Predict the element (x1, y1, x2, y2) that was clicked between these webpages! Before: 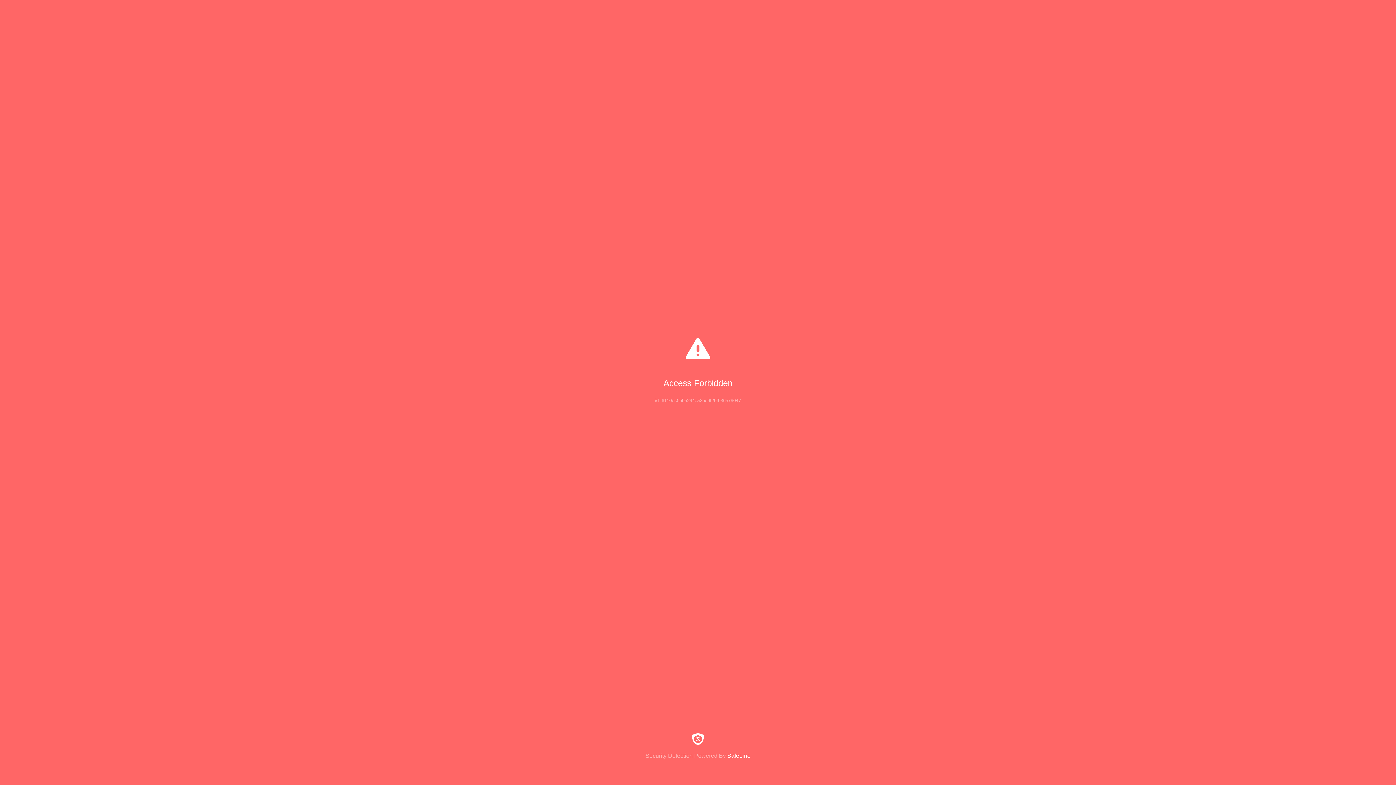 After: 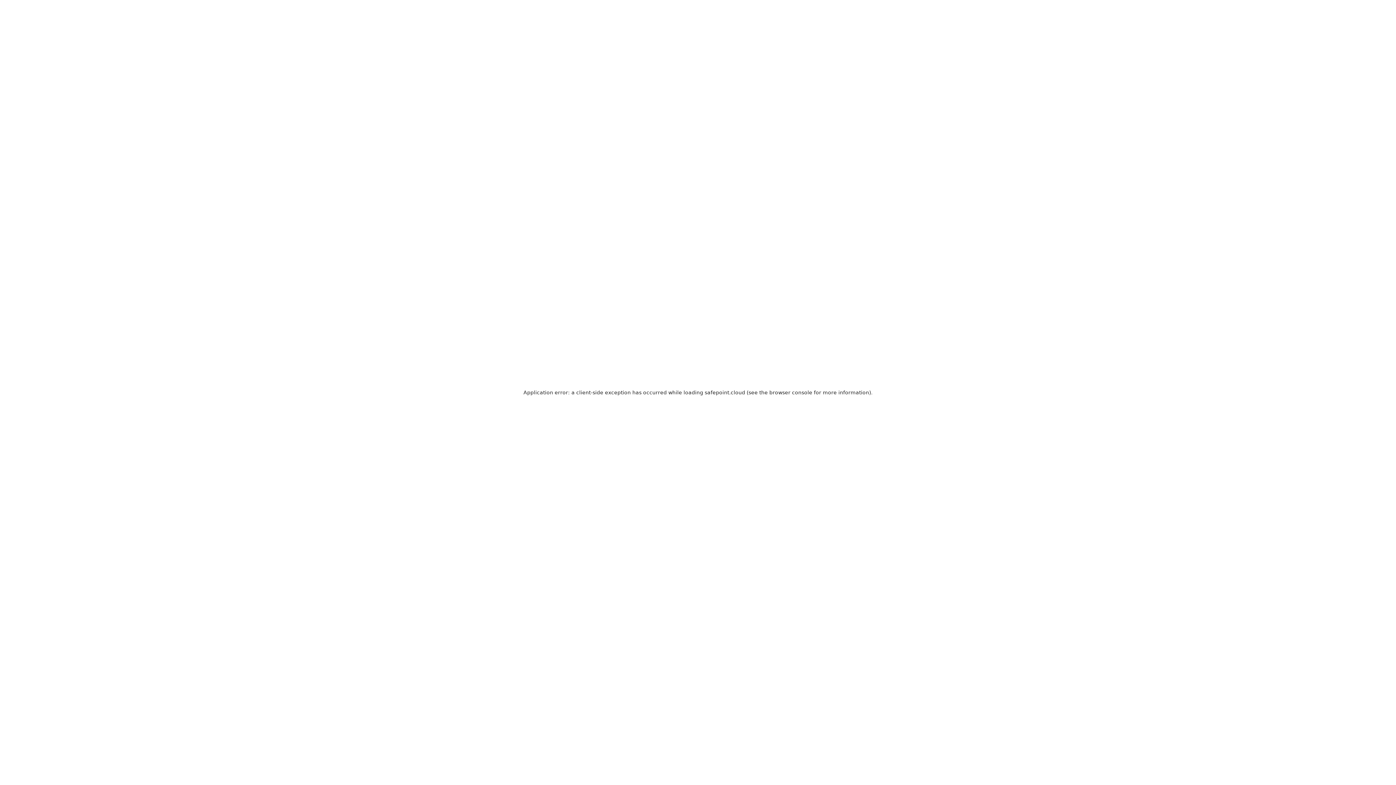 Action: bbox: (0, 733, 1396, 759) label: Security Detection Powered By SafeLine